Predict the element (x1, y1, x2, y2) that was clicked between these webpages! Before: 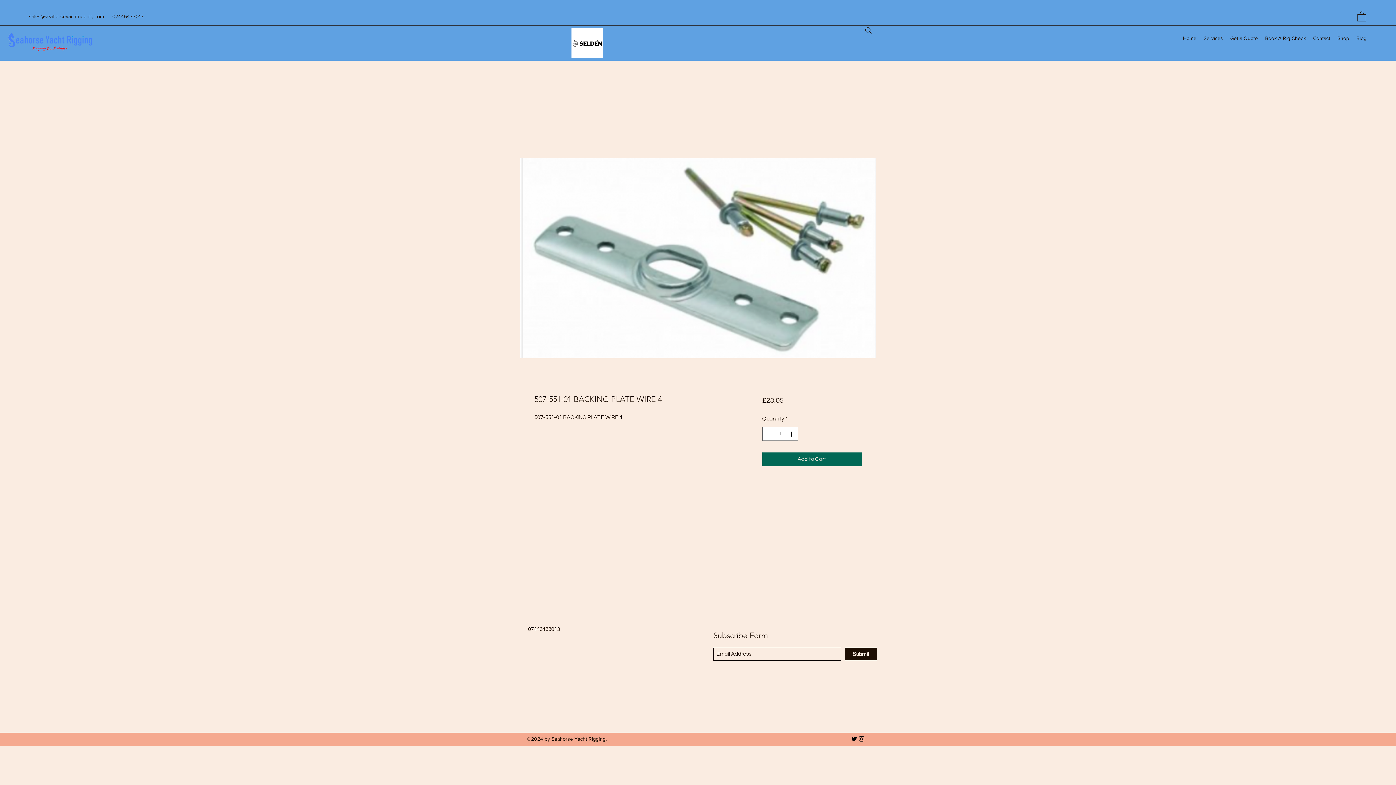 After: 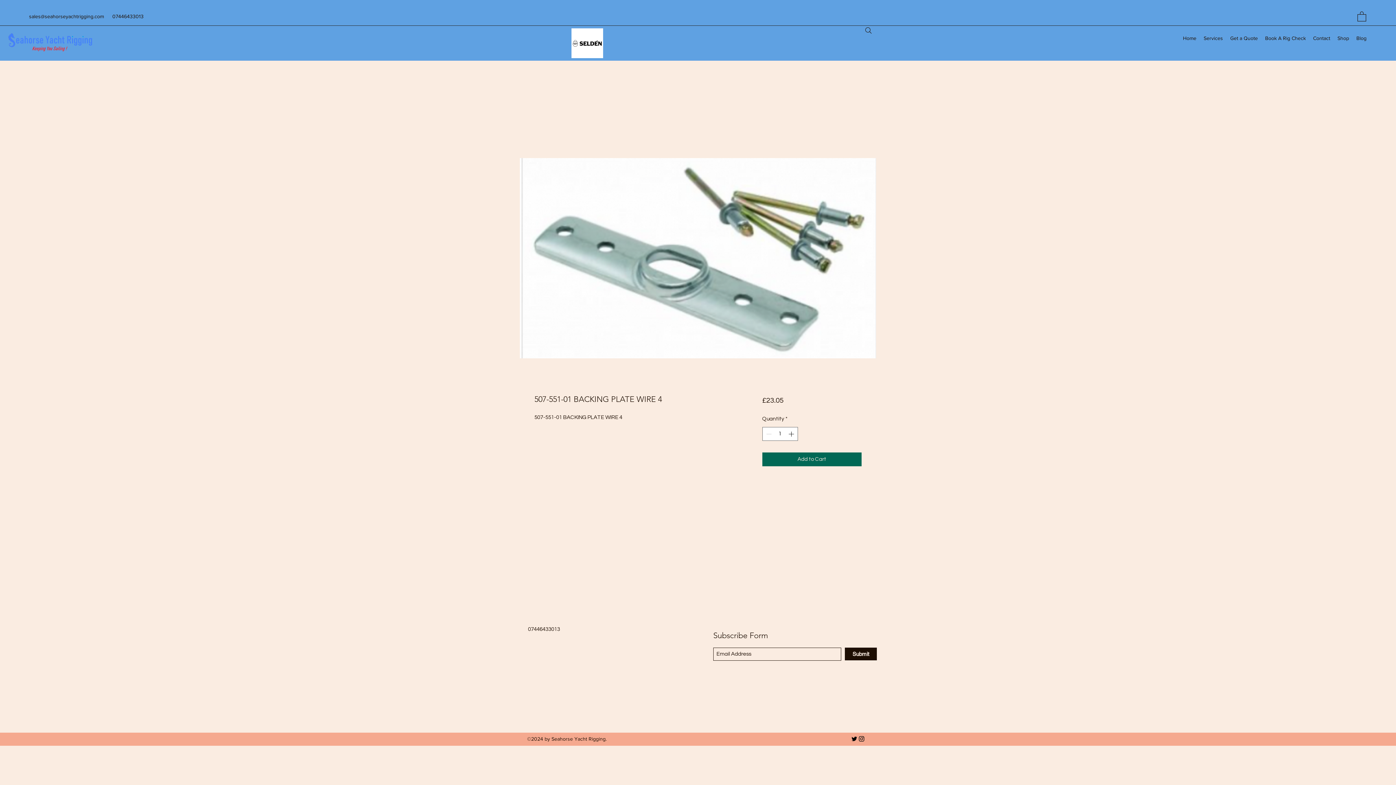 Action: label: Submit bbox: (845, 647, 877, 660)